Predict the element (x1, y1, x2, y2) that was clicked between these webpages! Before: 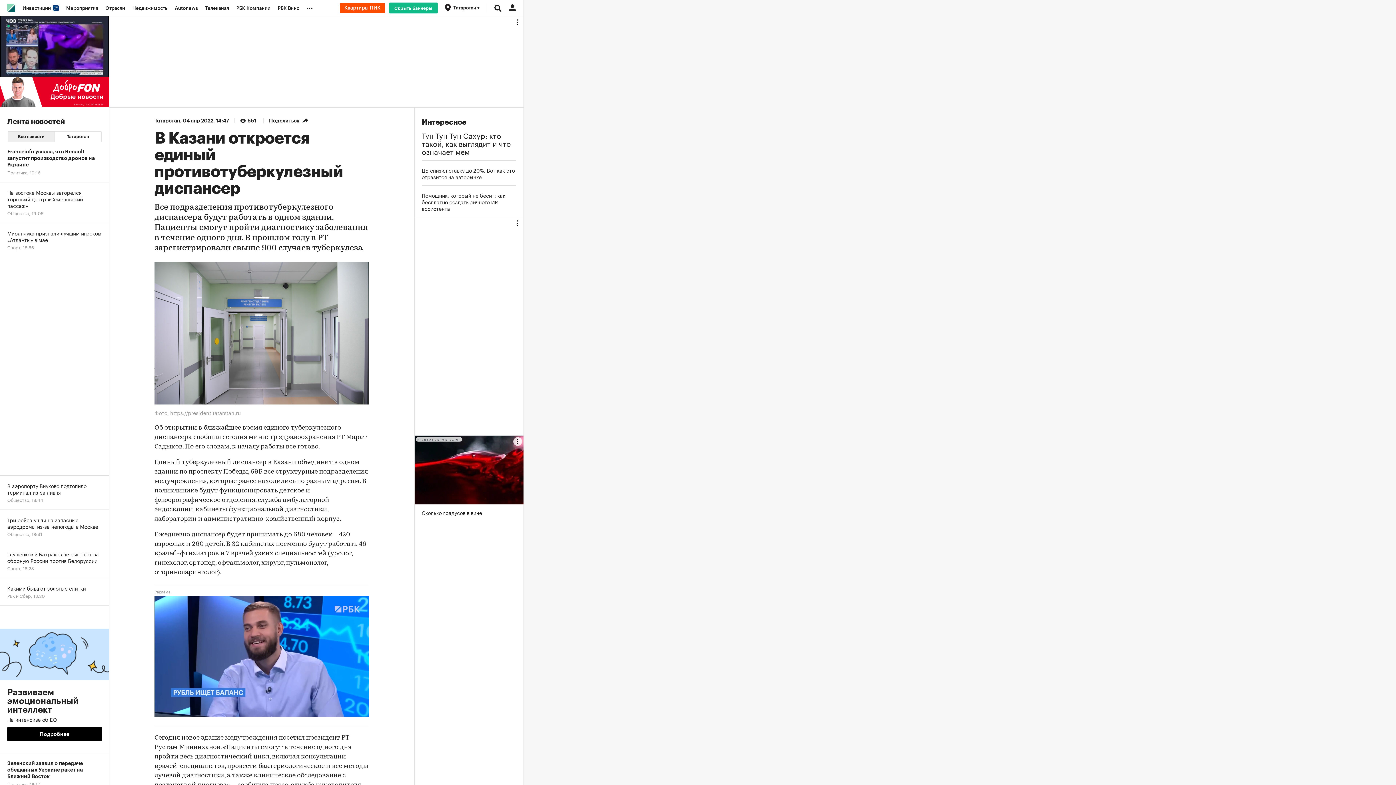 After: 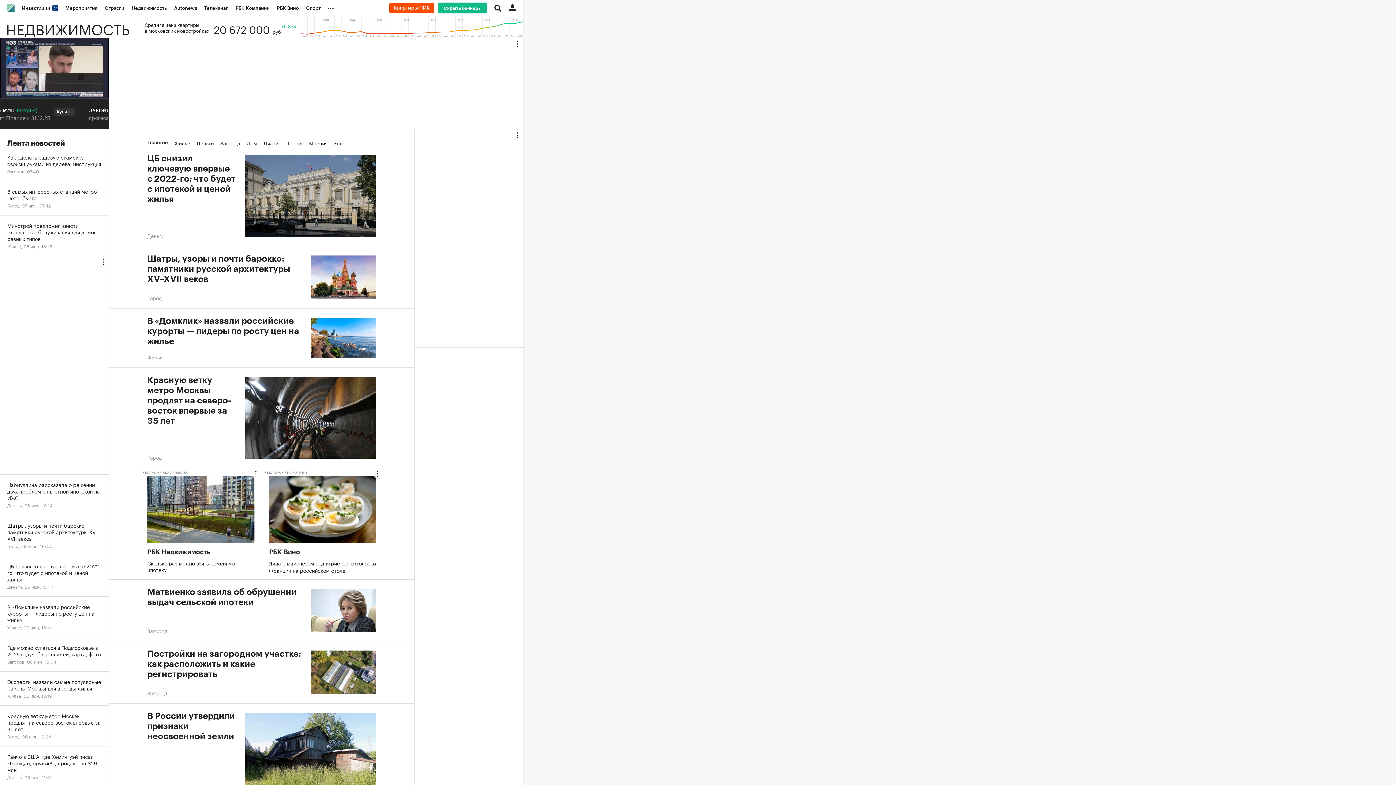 Action: bbox: (128, 0, 171, 16) label: Недвижимость